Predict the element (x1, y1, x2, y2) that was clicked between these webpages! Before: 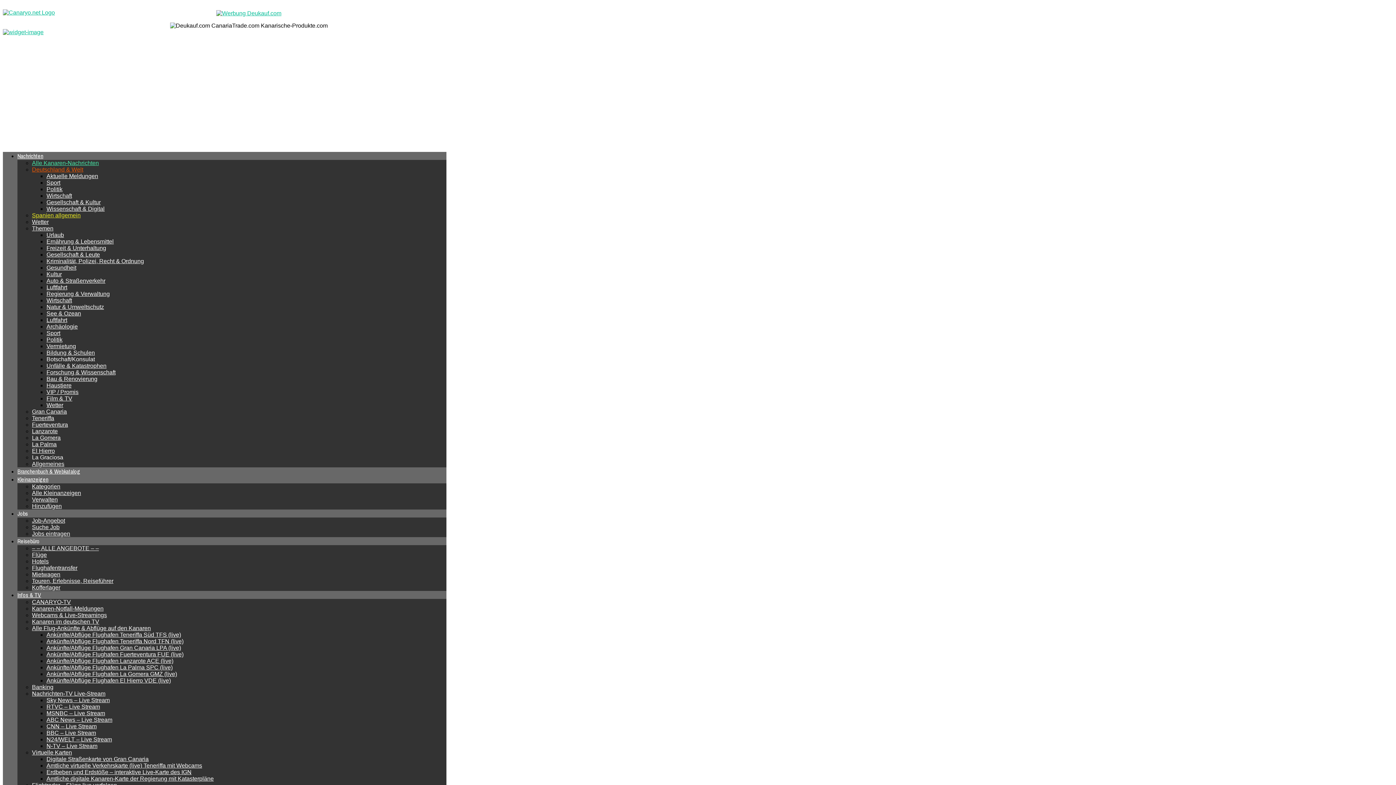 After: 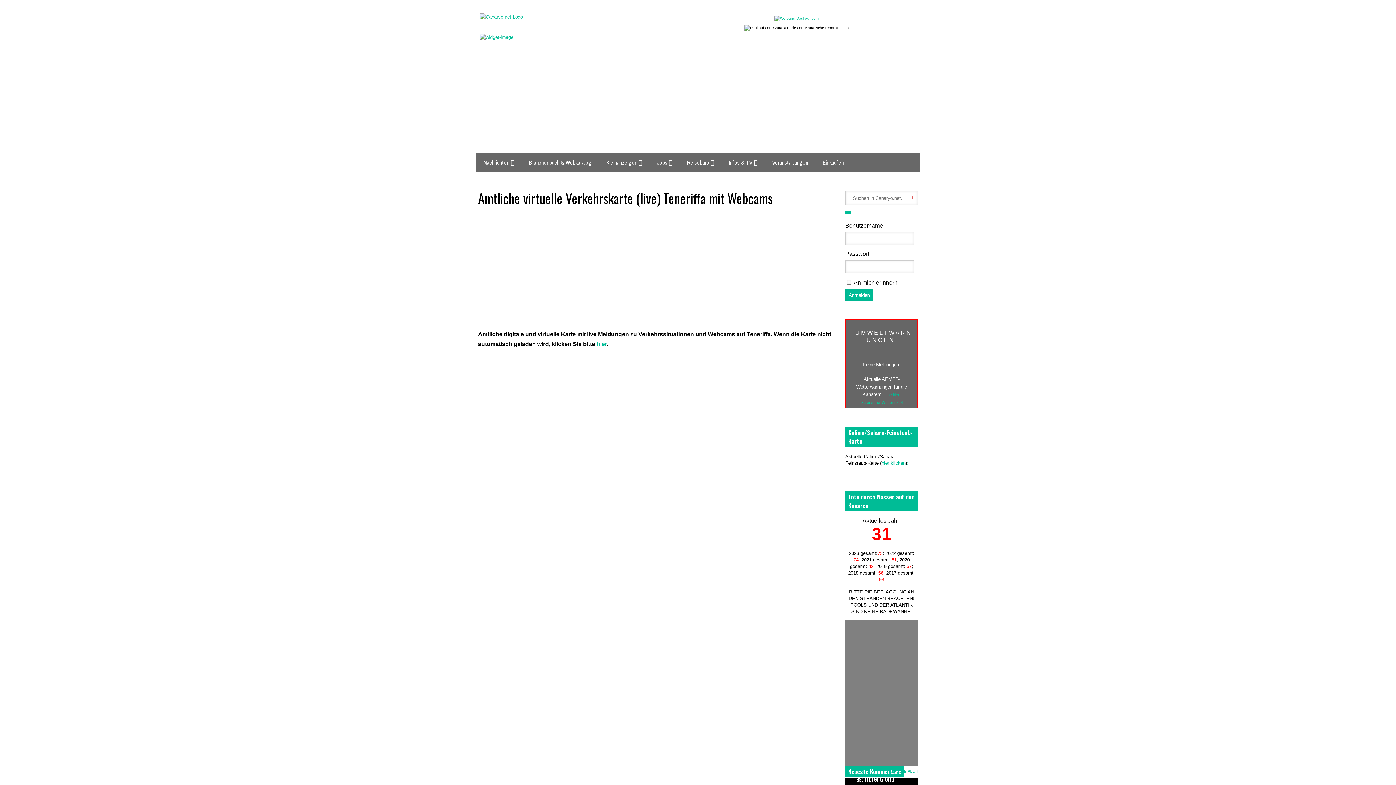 Action: bbox: (46, 762, 202, 769) label: Amtliche virtuelle Verkehrskarte (live) Teneriffa mit Webcams